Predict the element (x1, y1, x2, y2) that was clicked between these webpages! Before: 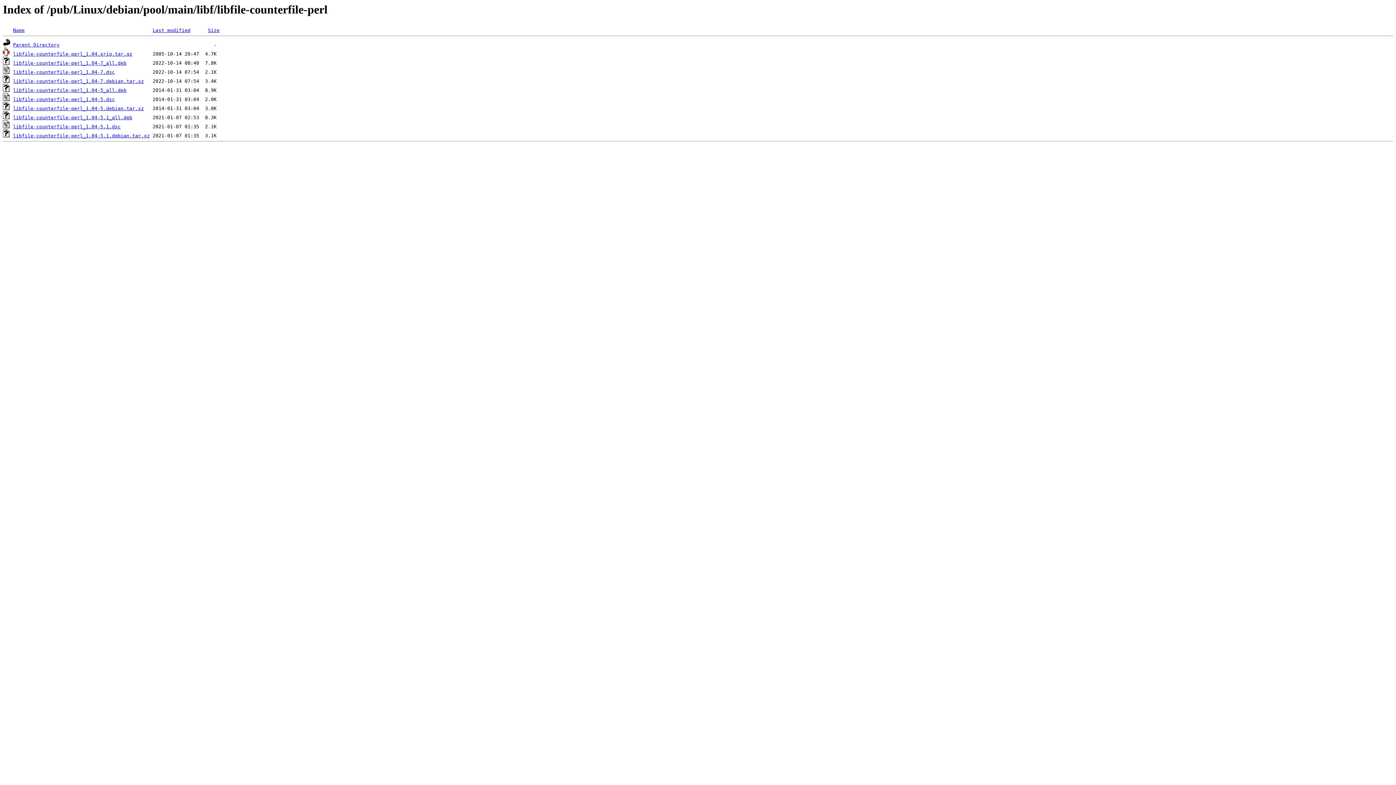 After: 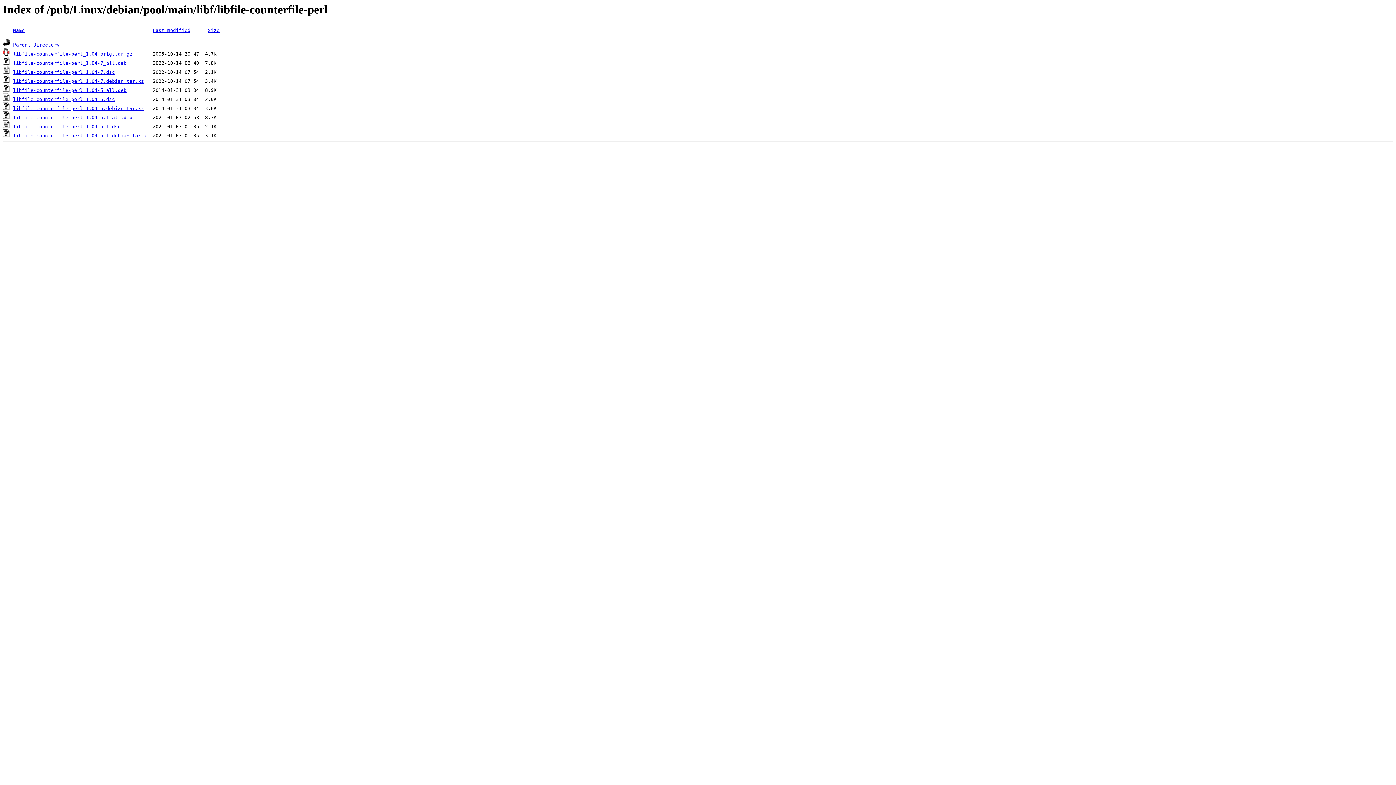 Action: bbox: (13, 105, 144, 111) label: libfile-counterfile-perl_1.04-5.debian.tar.xz